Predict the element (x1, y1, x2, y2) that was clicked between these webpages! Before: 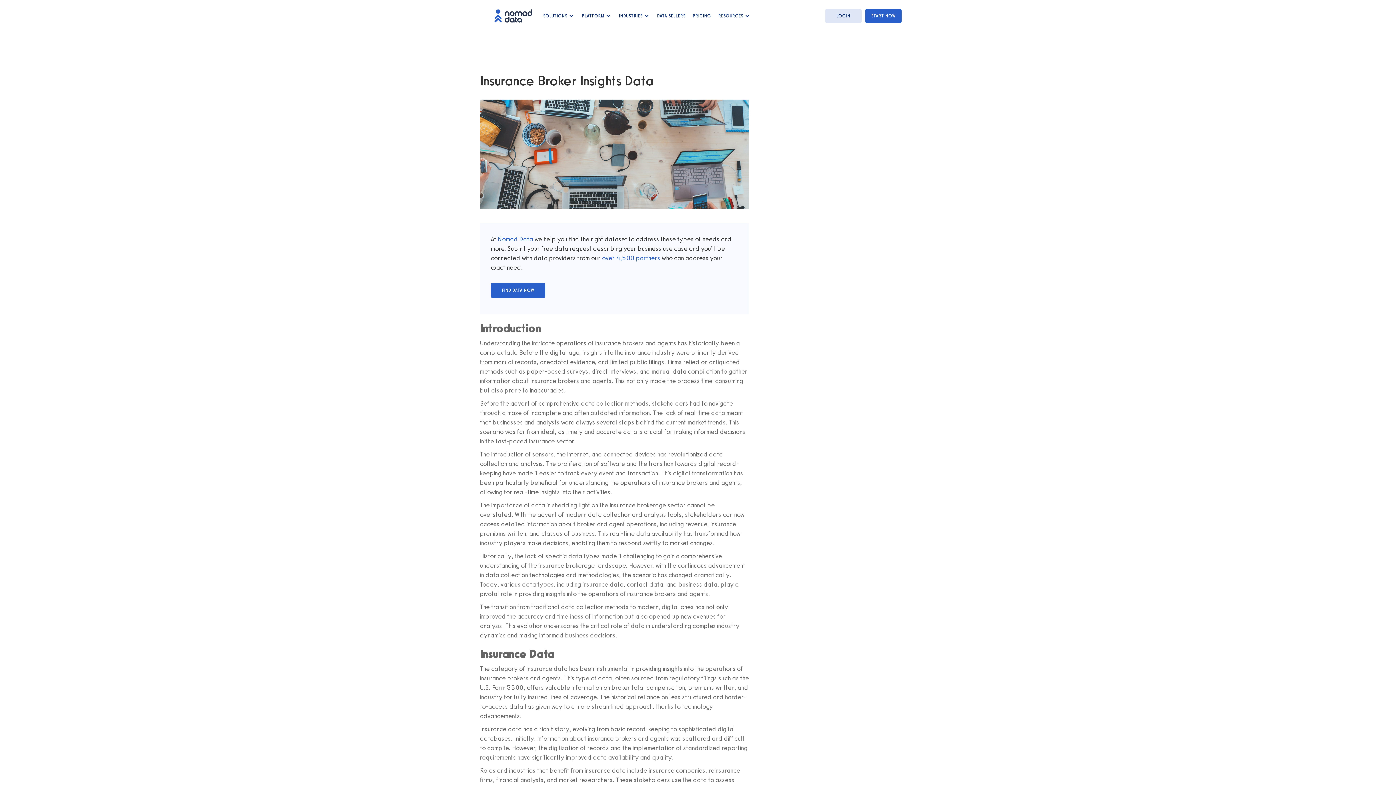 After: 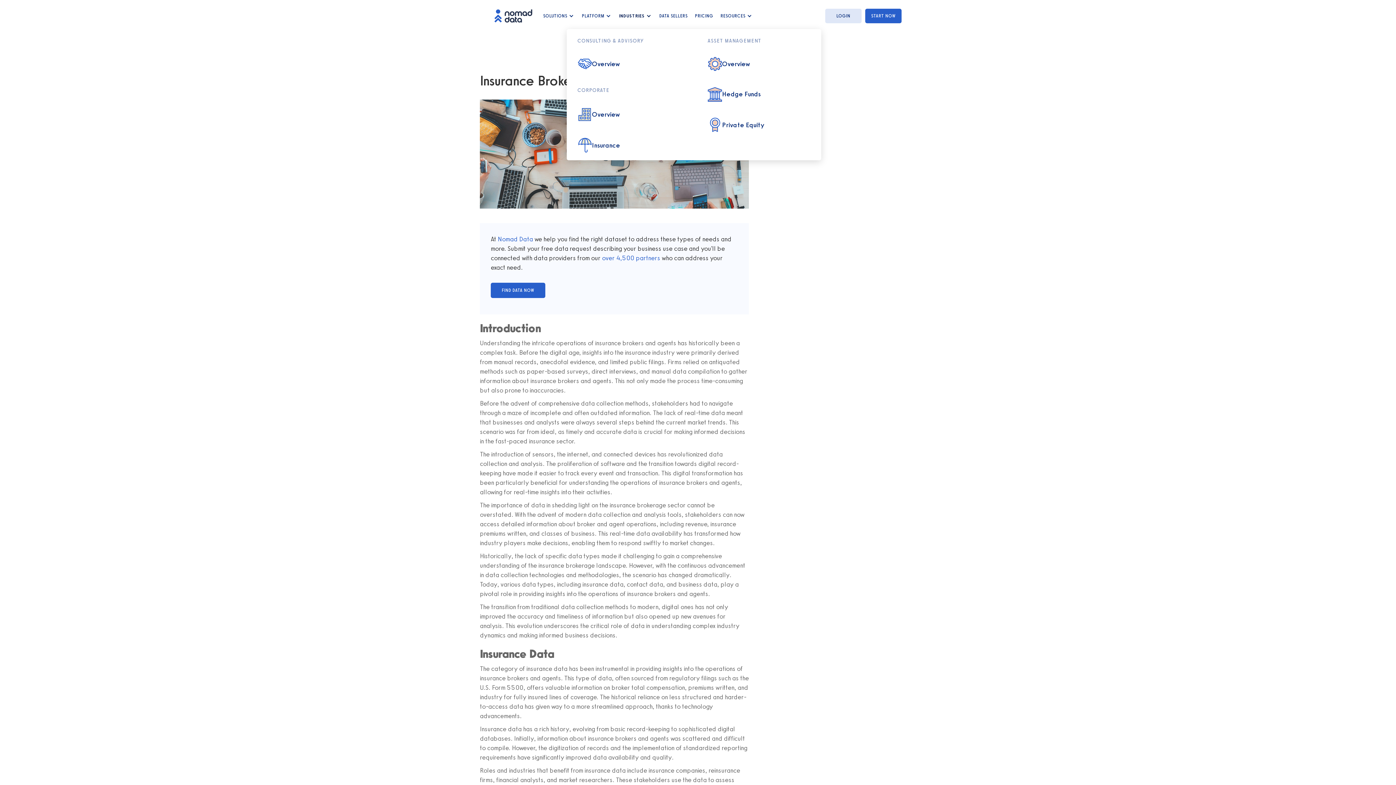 Action: label: INDUSTRIES bbox: (615, 2, 653, 28)